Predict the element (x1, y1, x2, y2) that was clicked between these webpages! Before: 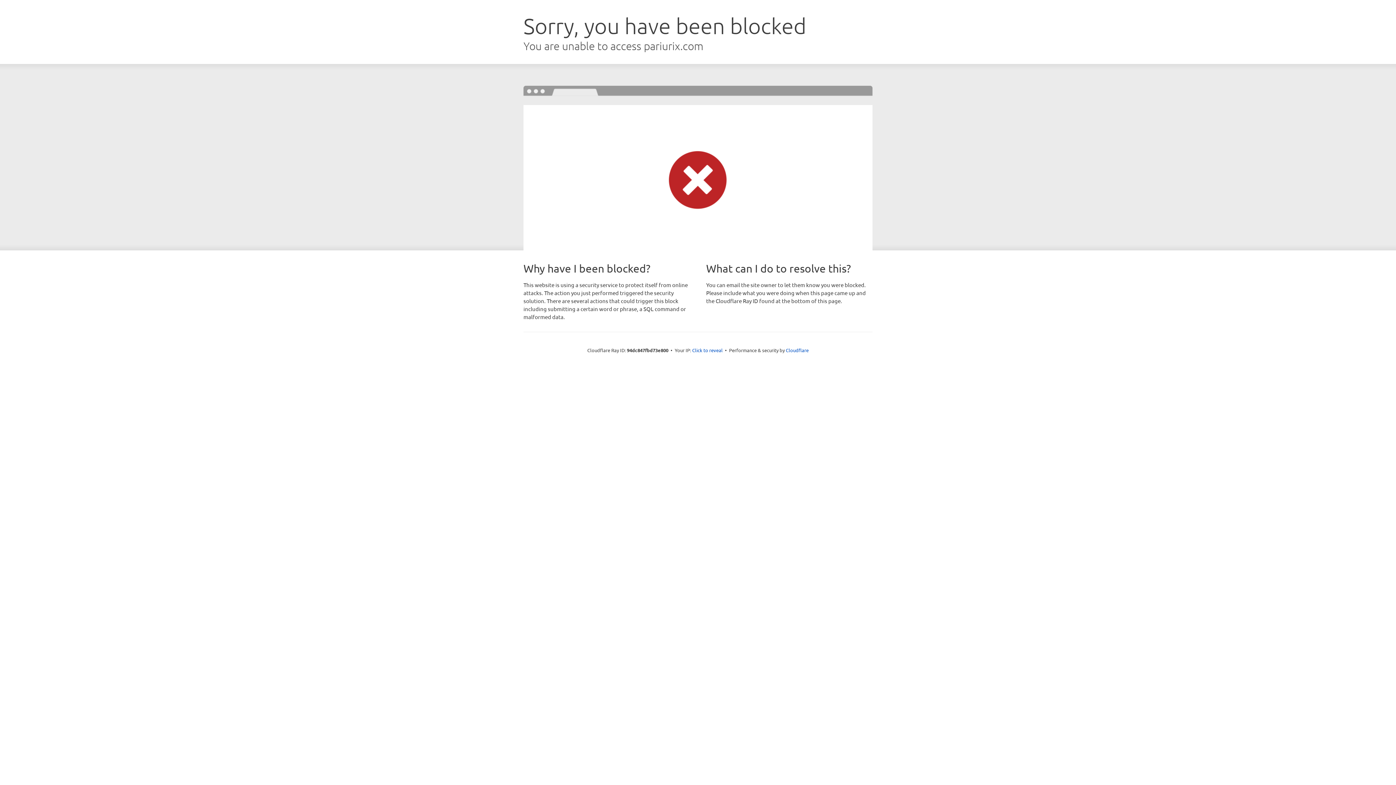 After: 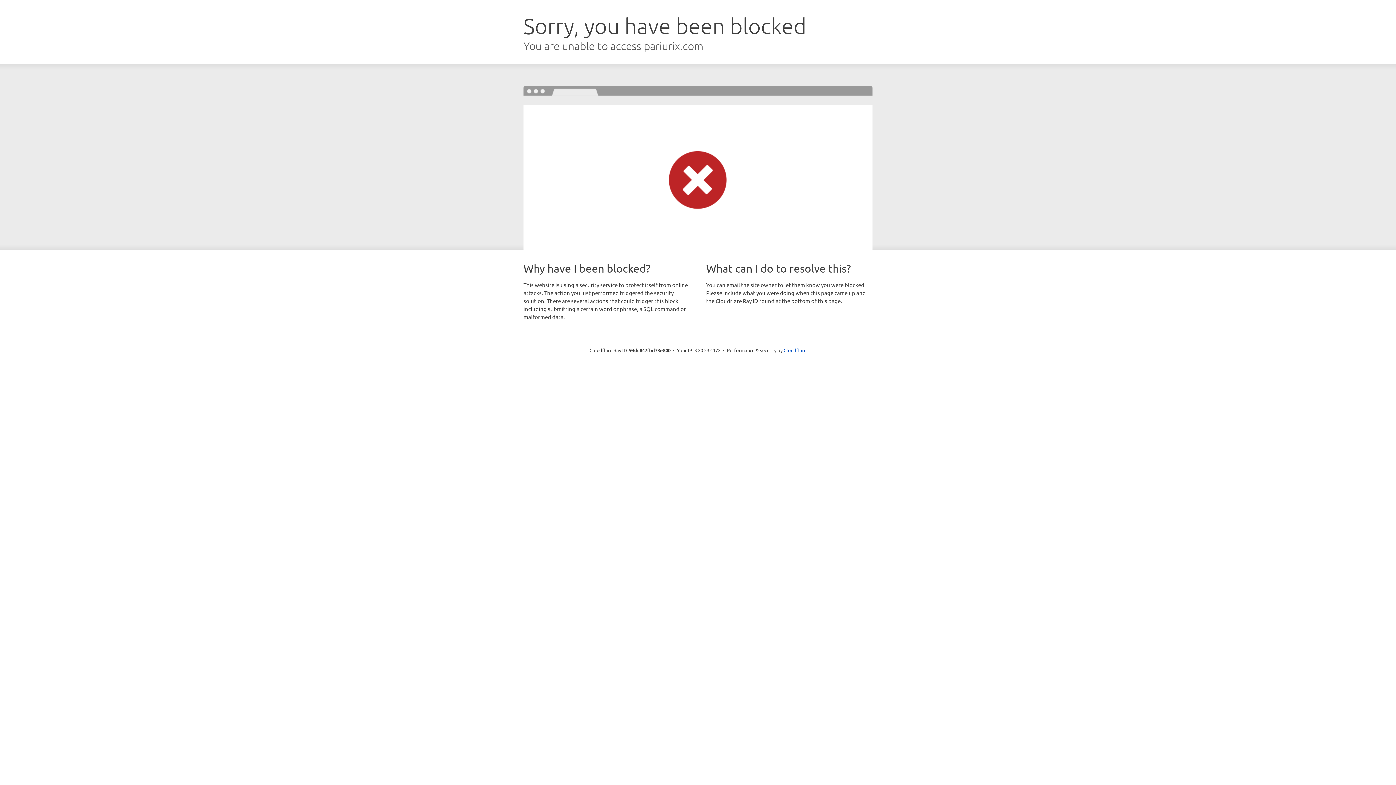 Action: label: Click to reveal bbox: (692, 346, 722, 353)